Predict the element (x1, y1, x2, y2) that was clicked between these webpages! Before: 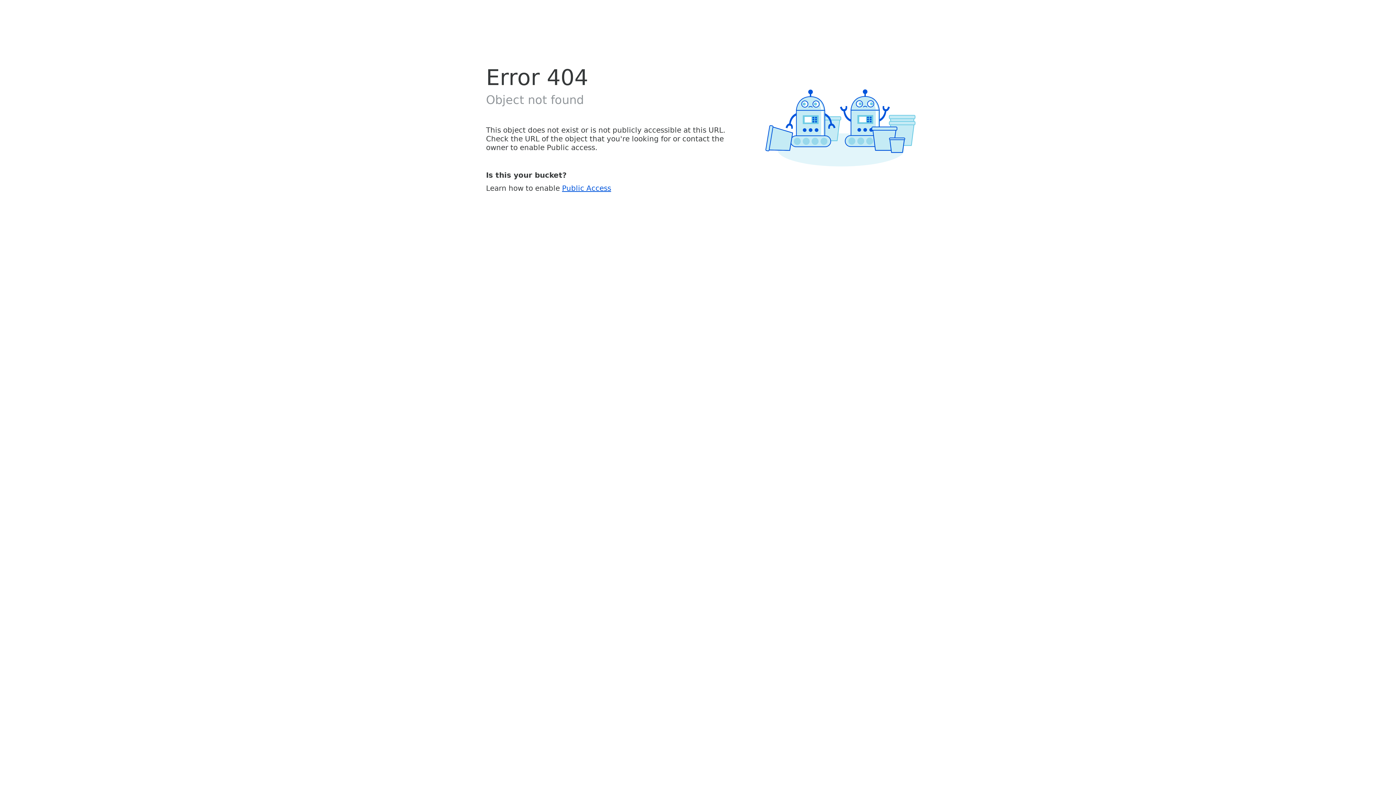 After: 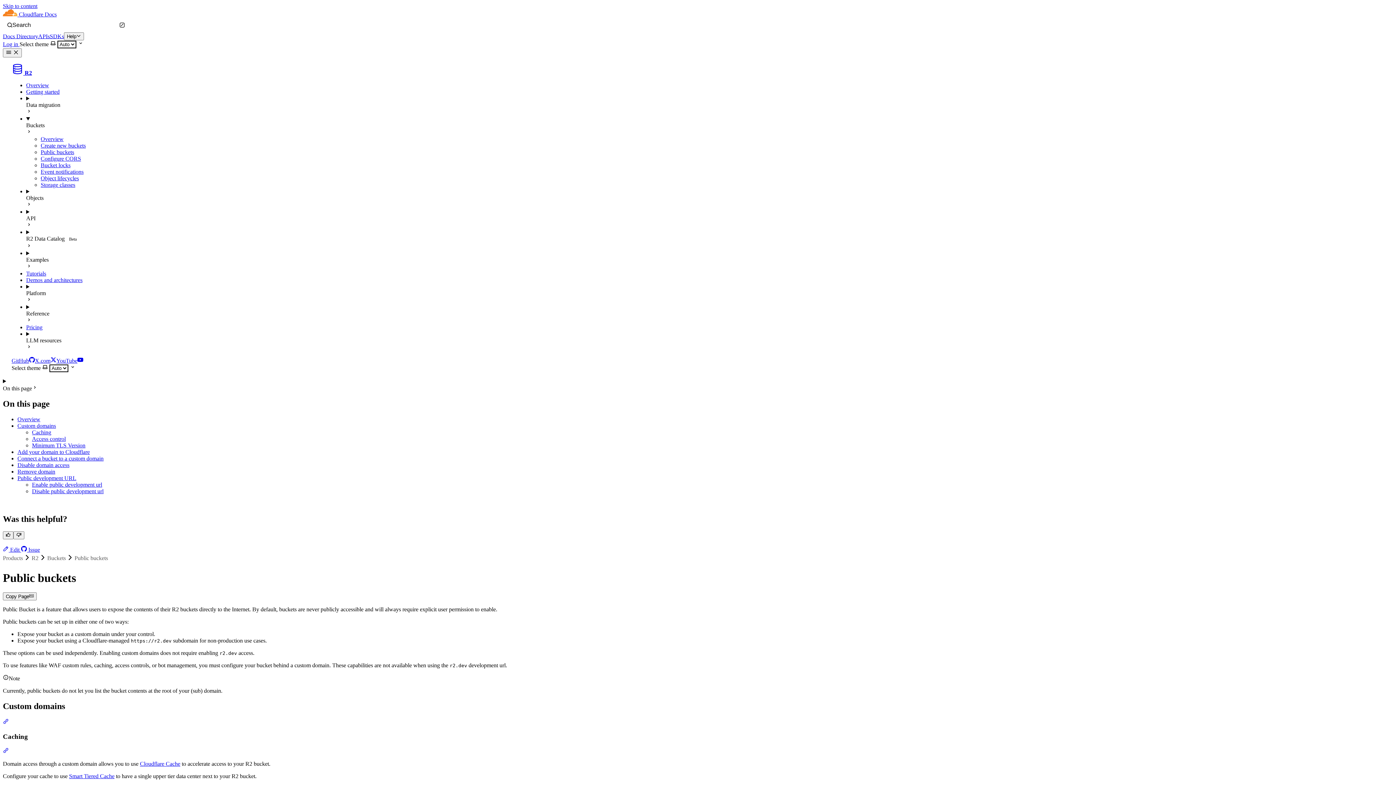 Action: label: Public Access bbox: (562, 183, 611, 192)